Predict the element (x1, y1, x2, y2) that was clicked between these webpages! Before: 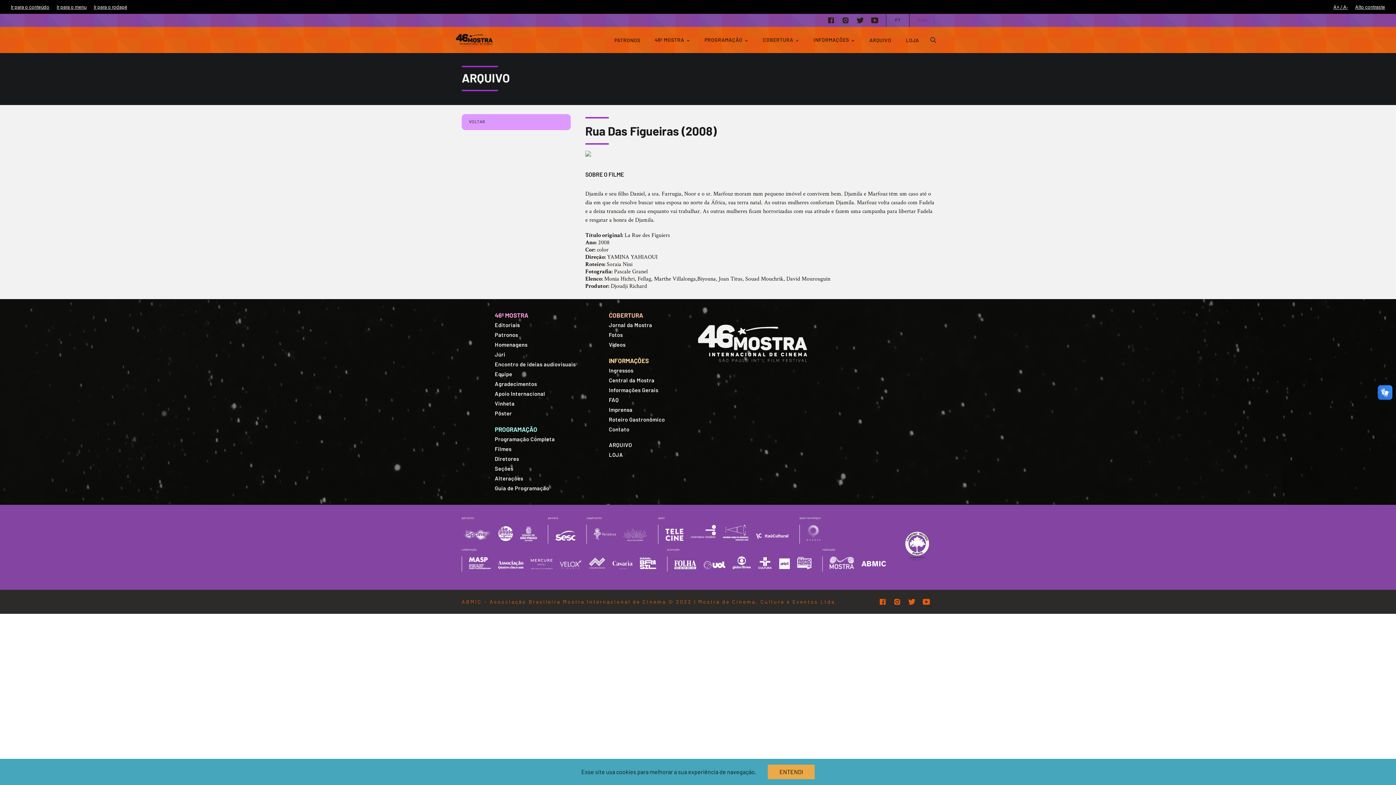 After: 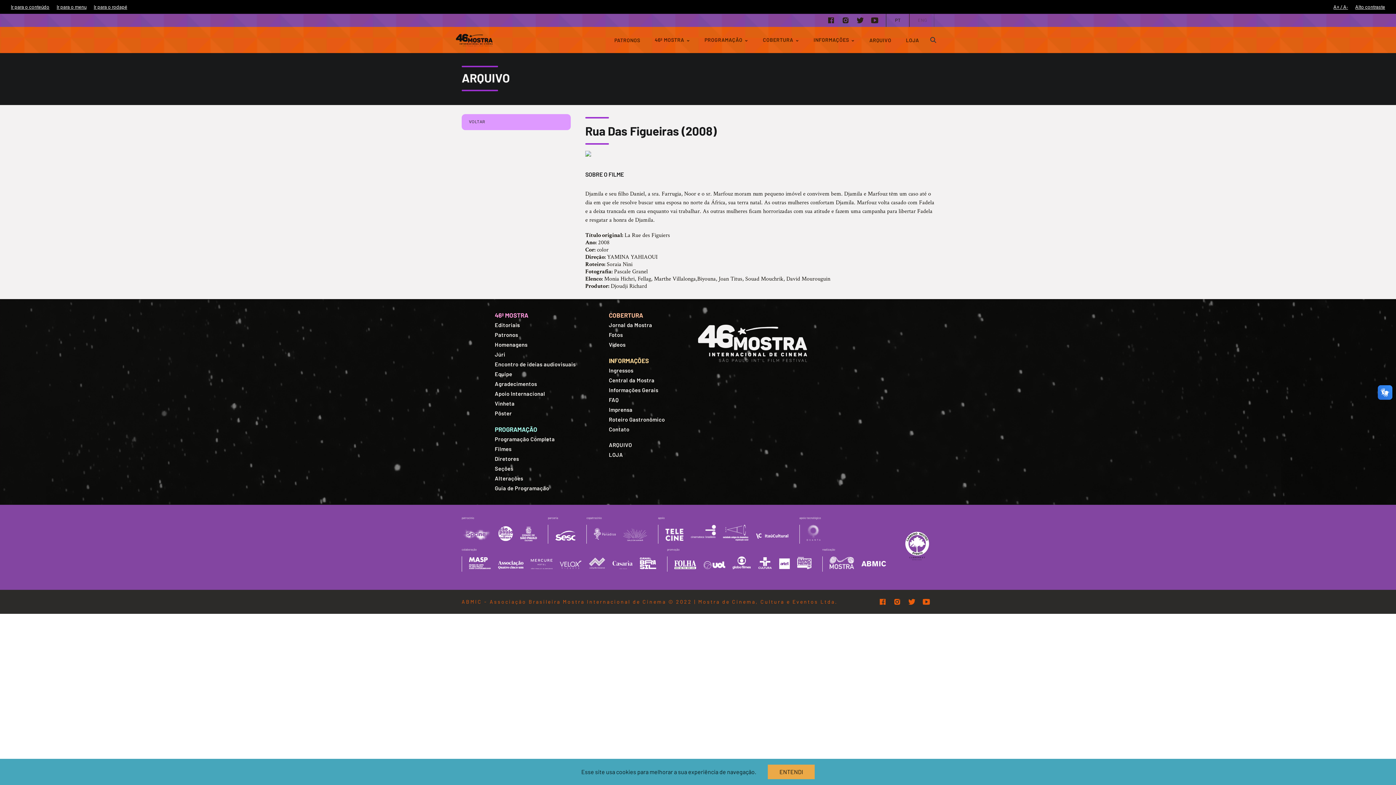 Action: label: Guia de Programação bbox: (494, 485, 549, 491)